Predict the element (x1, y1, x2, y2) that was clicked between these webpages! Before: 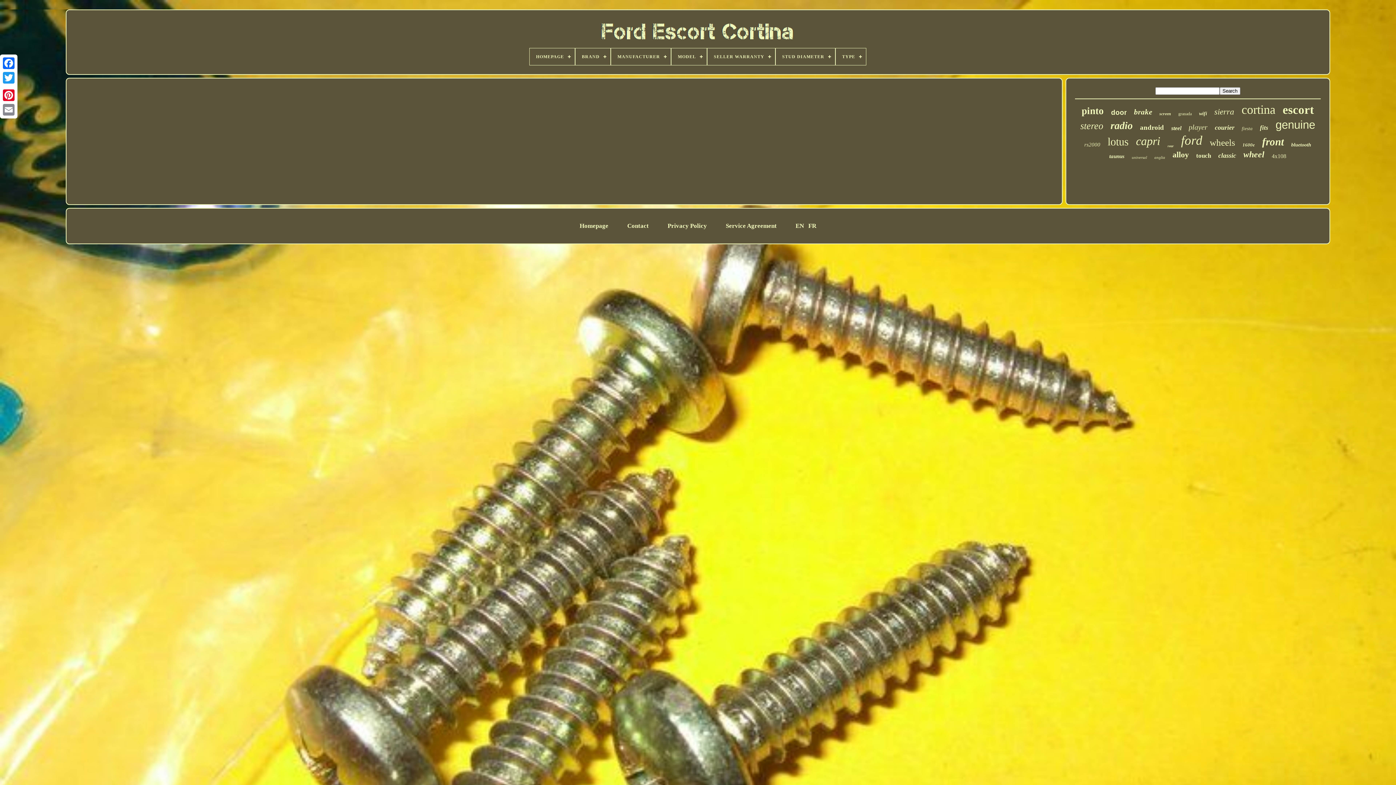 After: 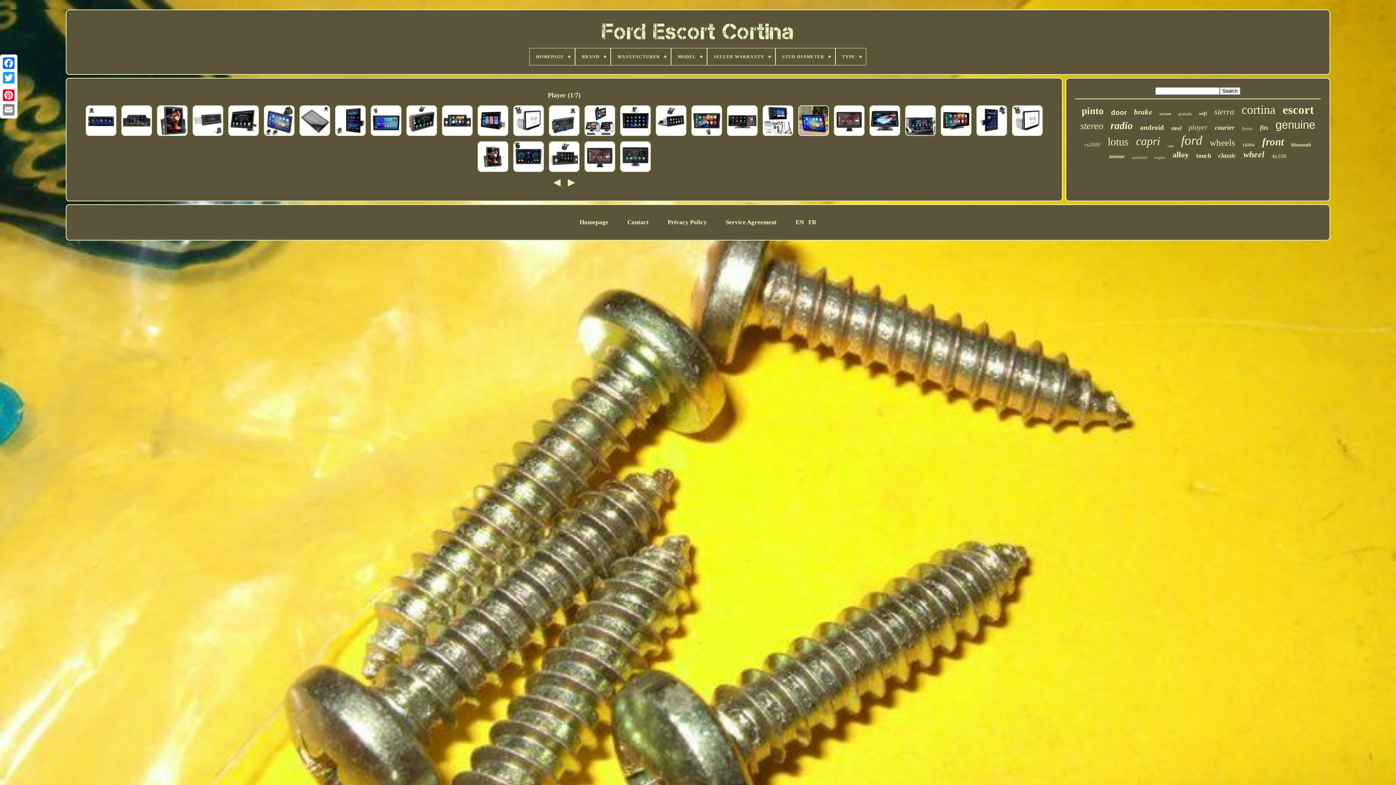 Action: bbox: (1189, 123, 1207, 131) label: player